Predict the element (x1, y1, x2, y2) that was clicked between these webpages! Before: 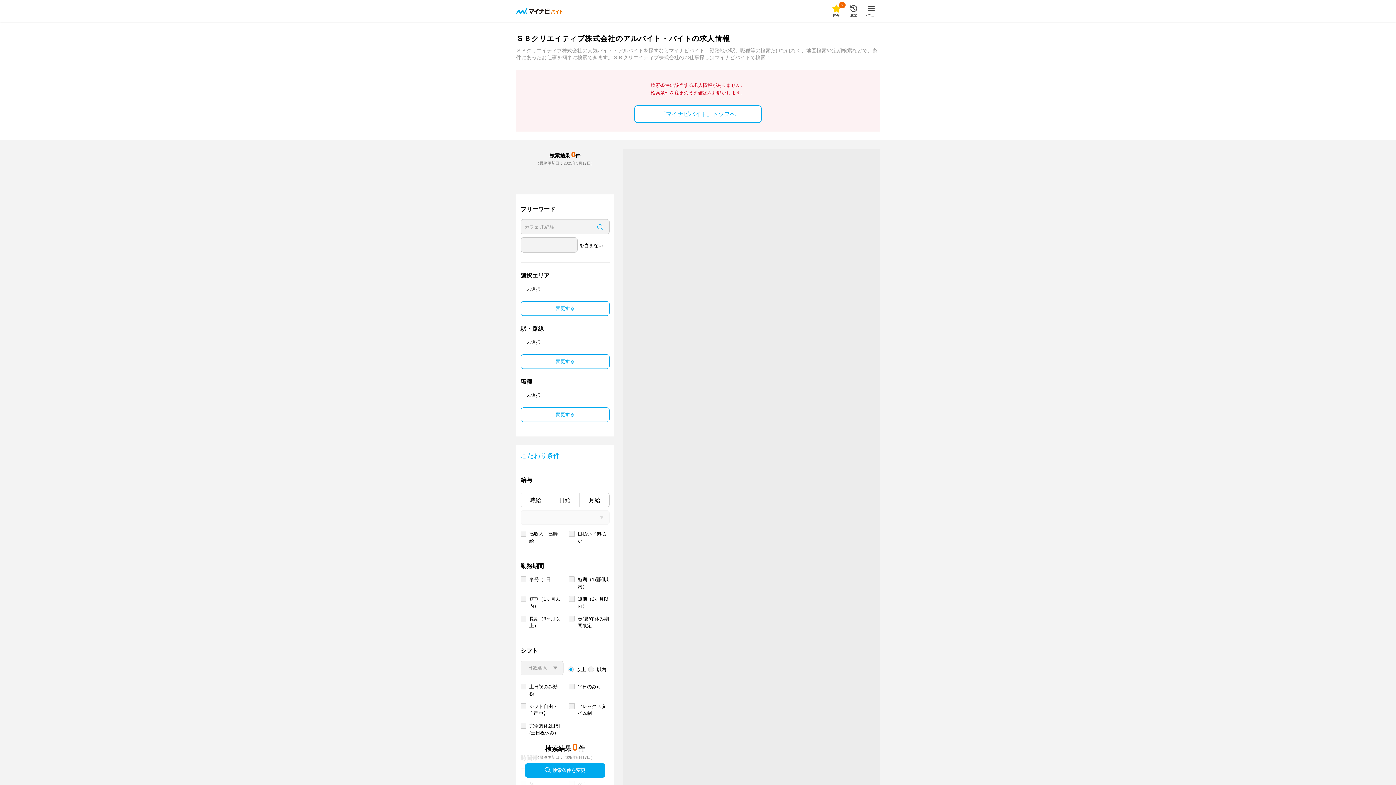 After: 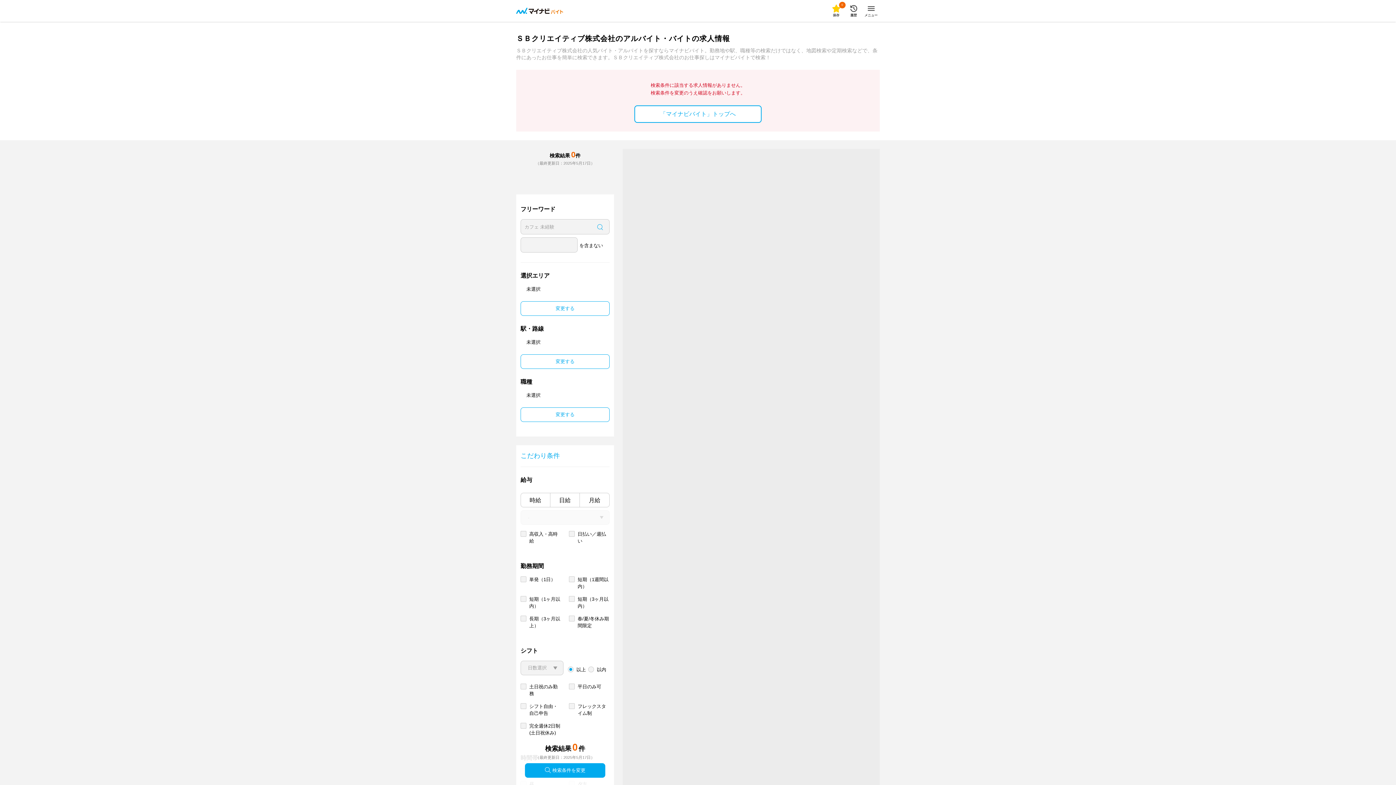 Action: label: 検索条件を変更 bbox: (525, 763, 605, 778)